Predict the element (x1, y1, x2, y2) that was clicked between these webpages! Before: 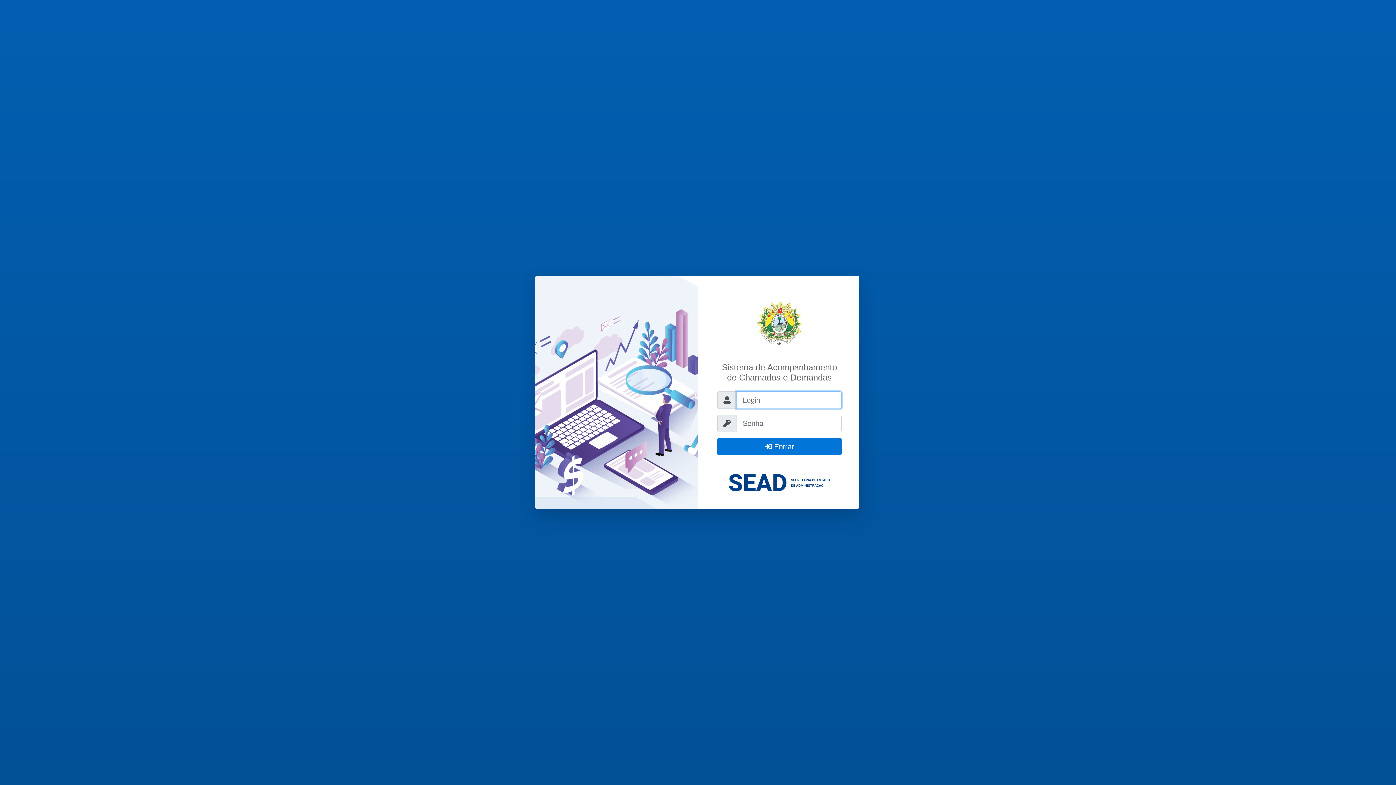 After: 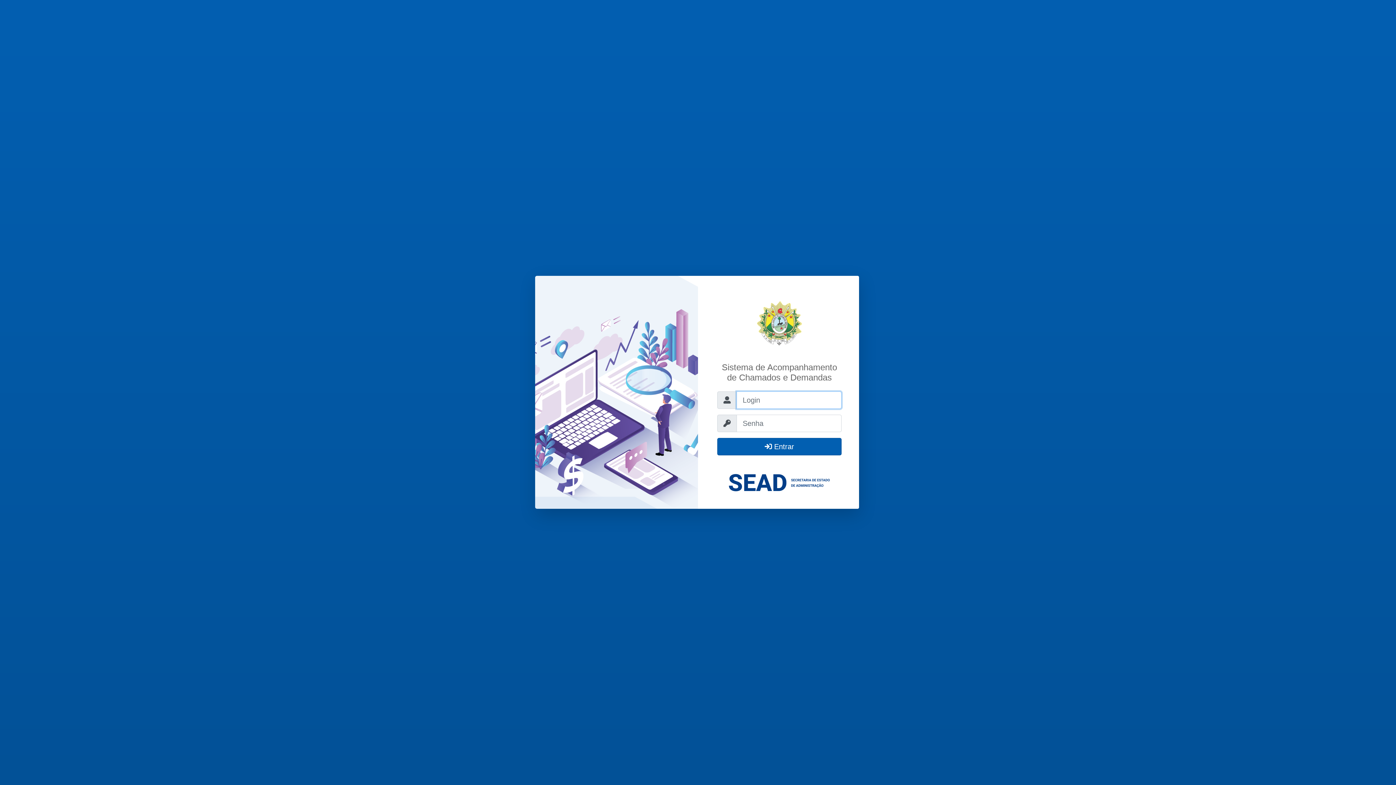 Action: bbox: (717, 438, 841, 455) label:  Entrar